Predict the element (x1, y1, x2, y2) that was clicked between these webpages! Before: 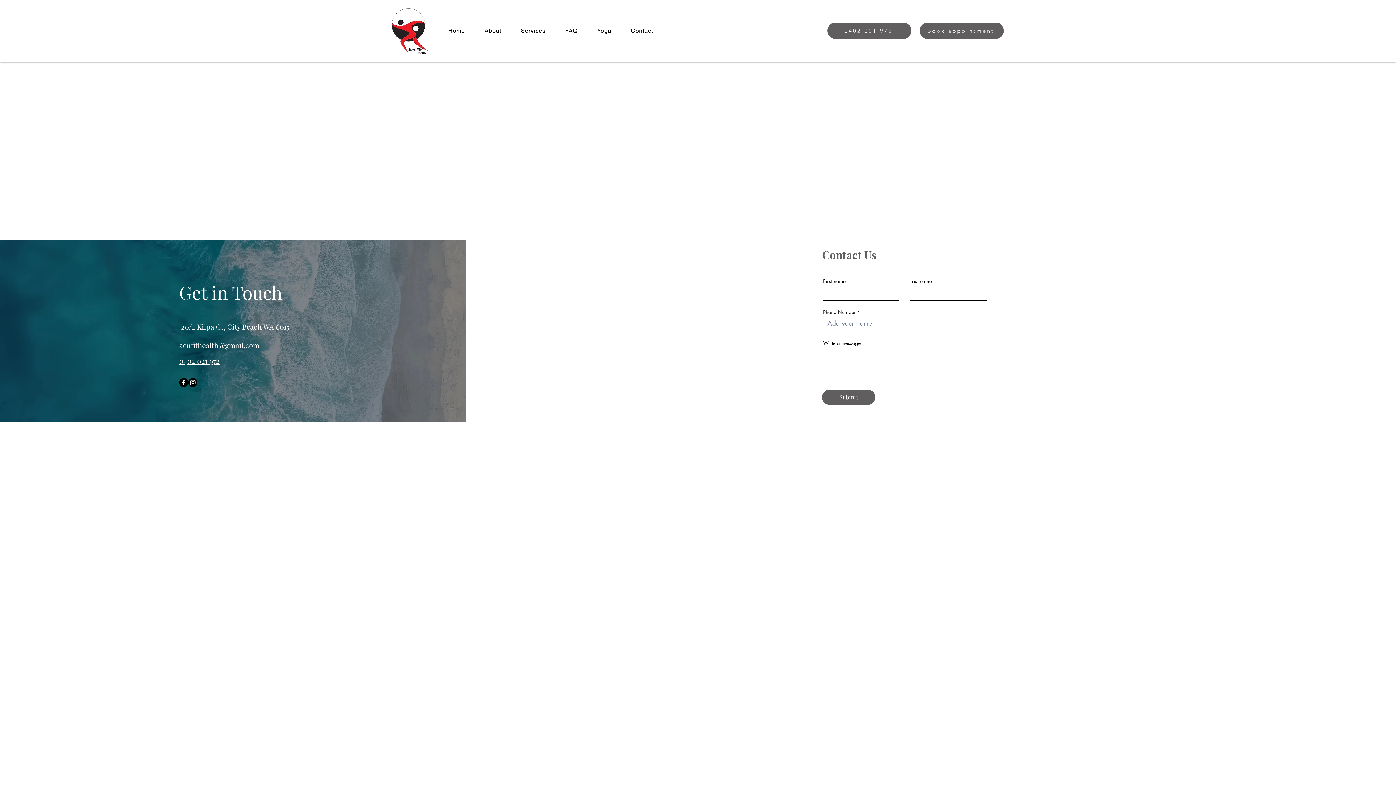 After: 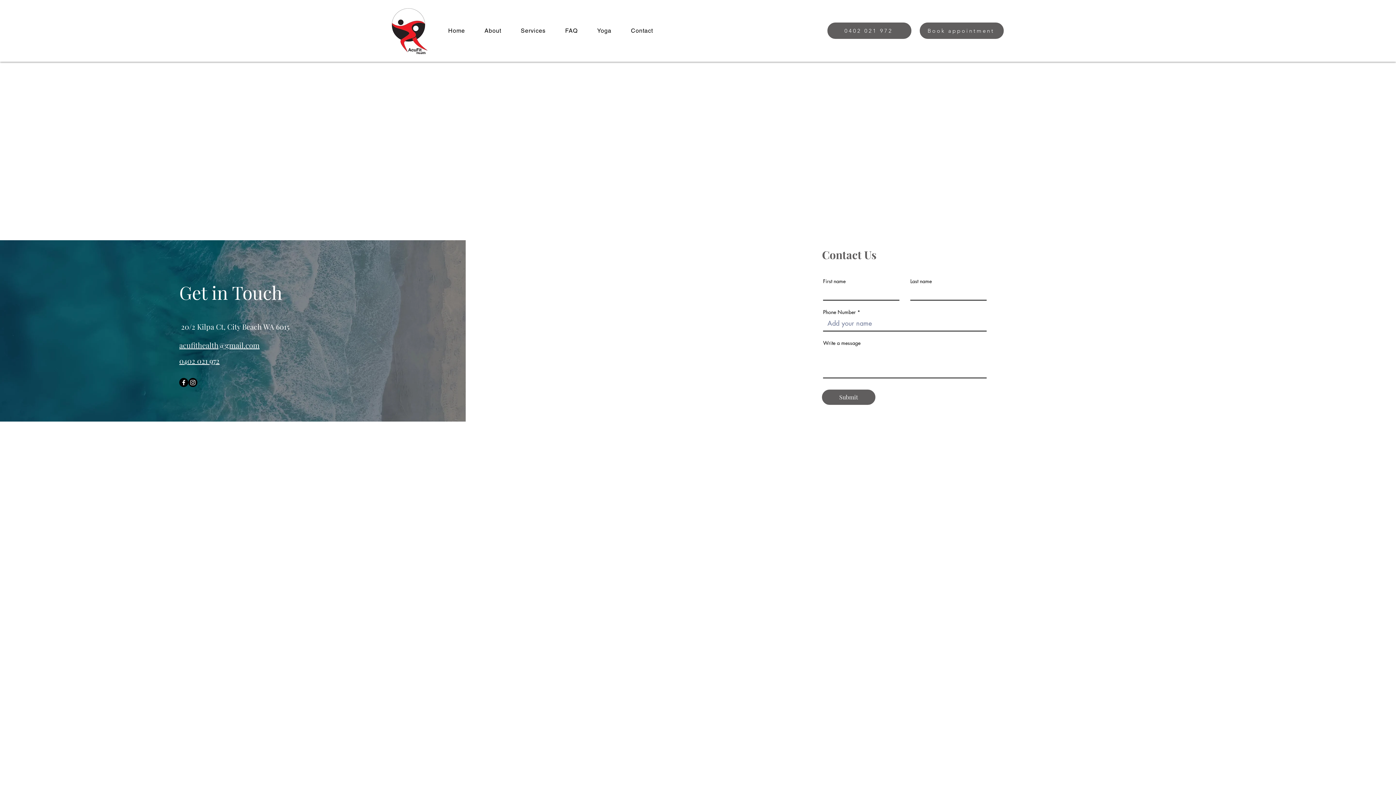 Action: label: Facebook bbox: (179, 378, 188, 387)